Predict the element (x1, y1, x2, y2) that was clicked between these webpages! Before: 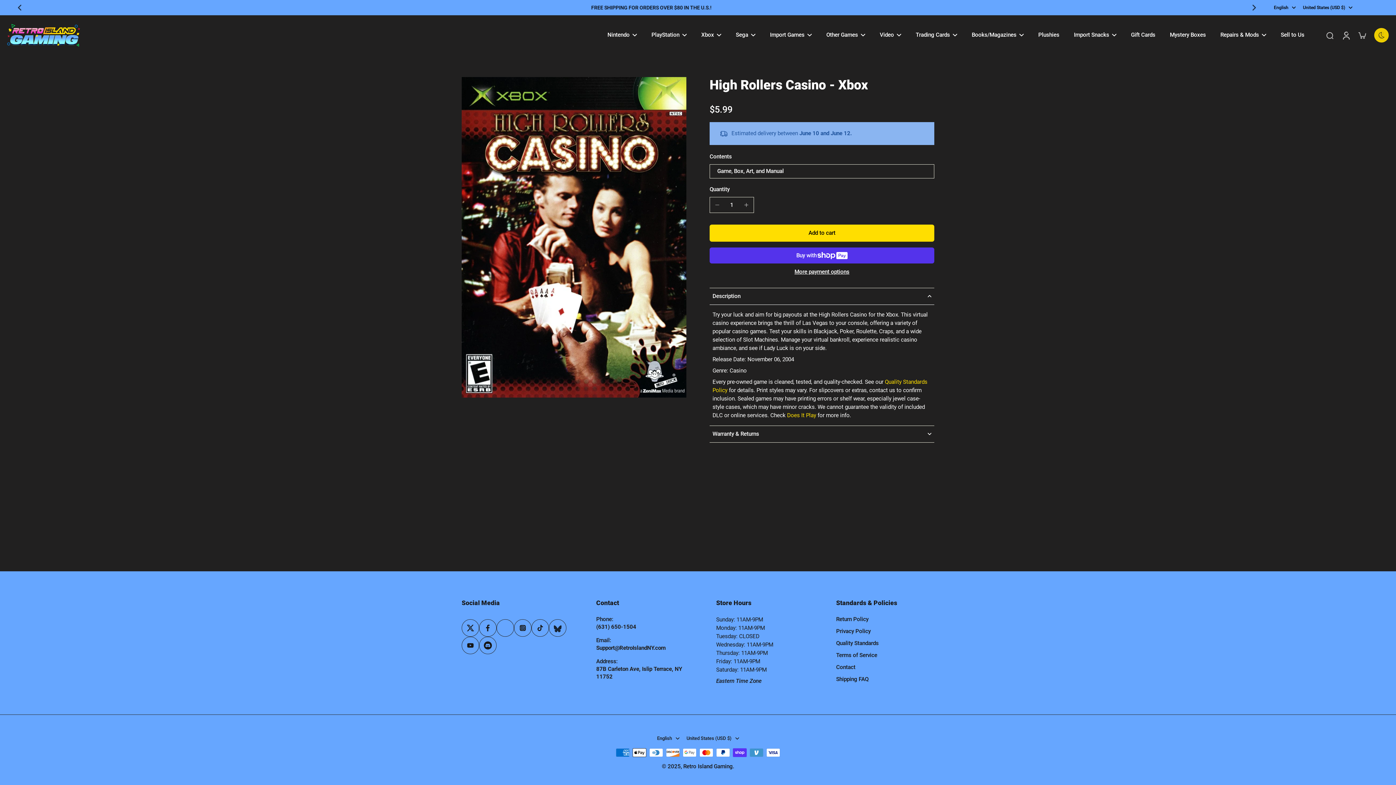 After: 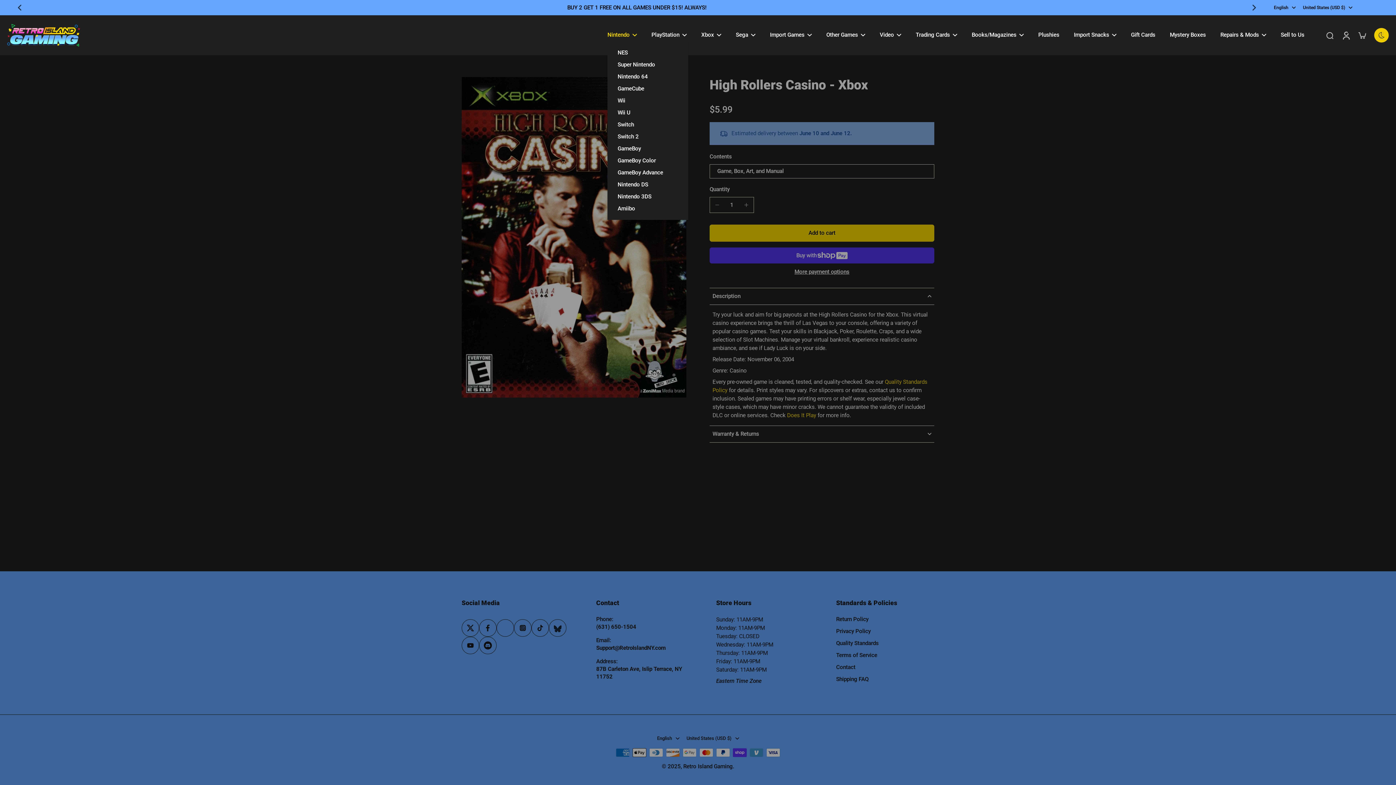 Action: bbox: (607, 29, 629, 40) label: Nintendo